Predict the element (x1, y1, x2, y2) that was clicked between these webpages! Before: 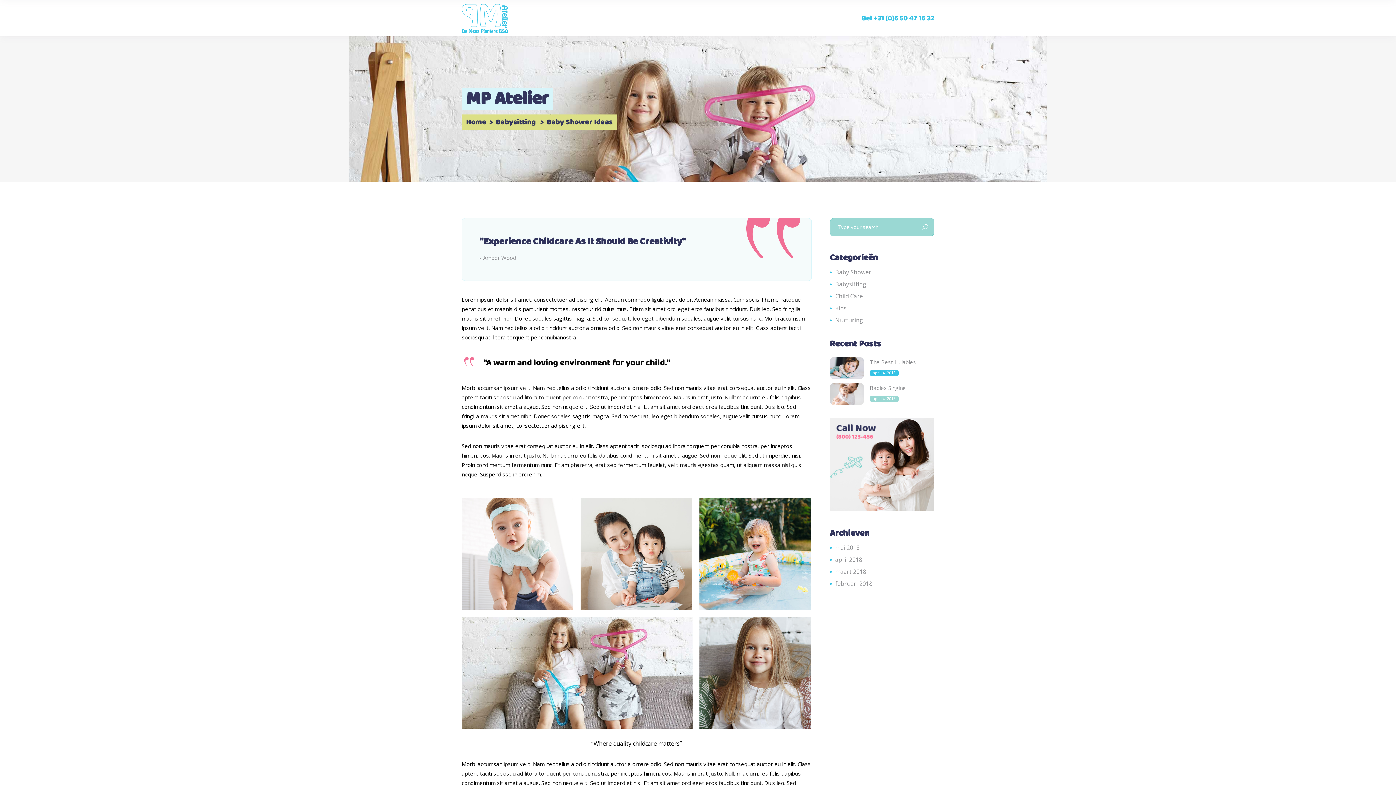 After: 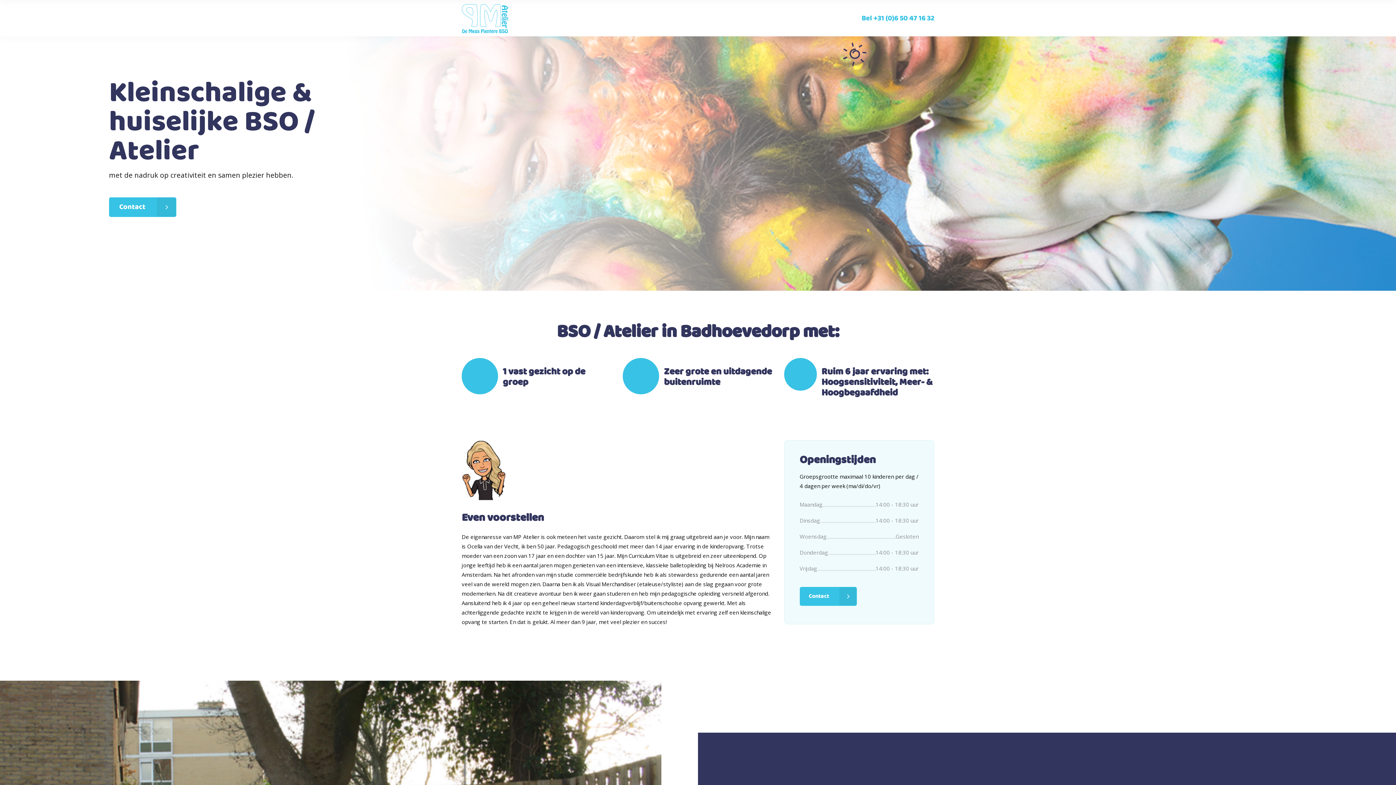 Action: bbox: (461, 2, 510, 34)